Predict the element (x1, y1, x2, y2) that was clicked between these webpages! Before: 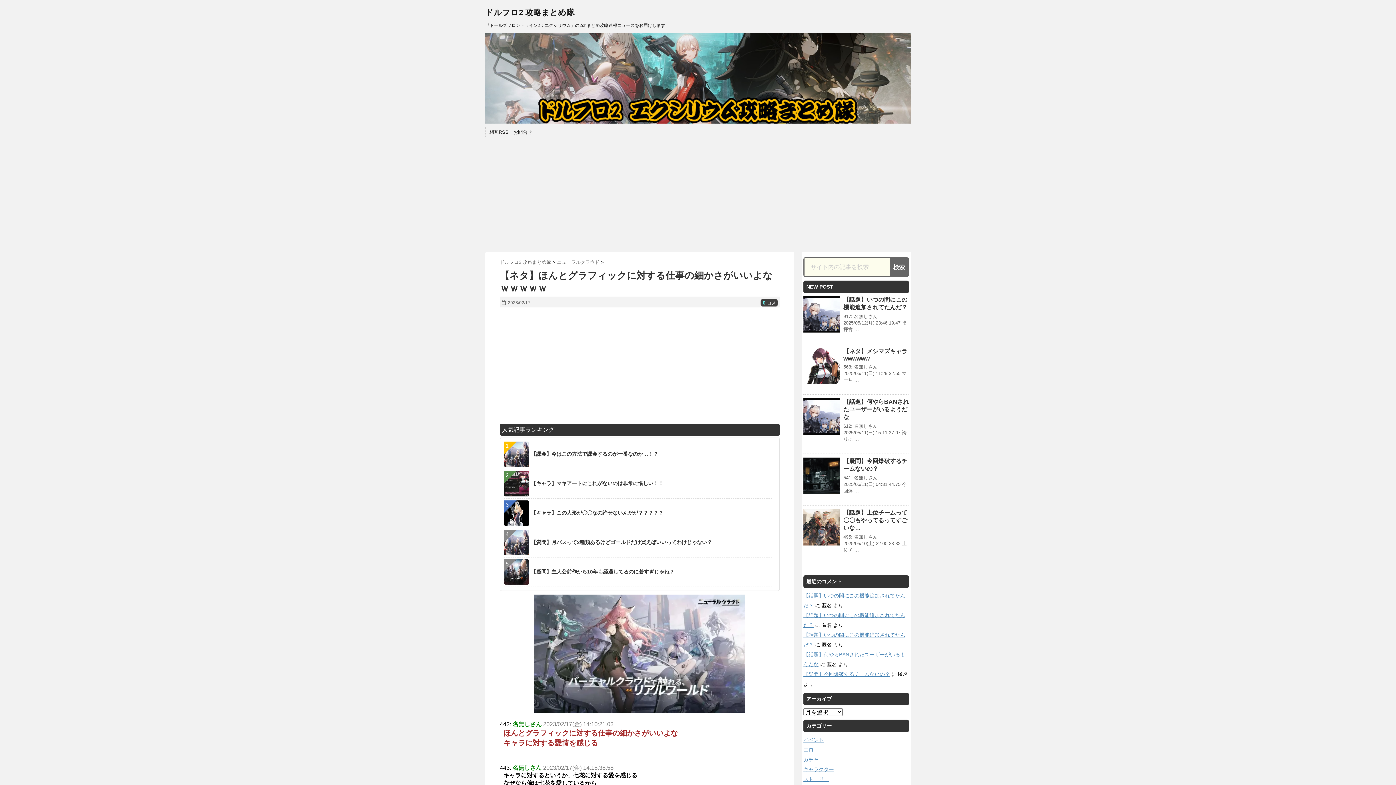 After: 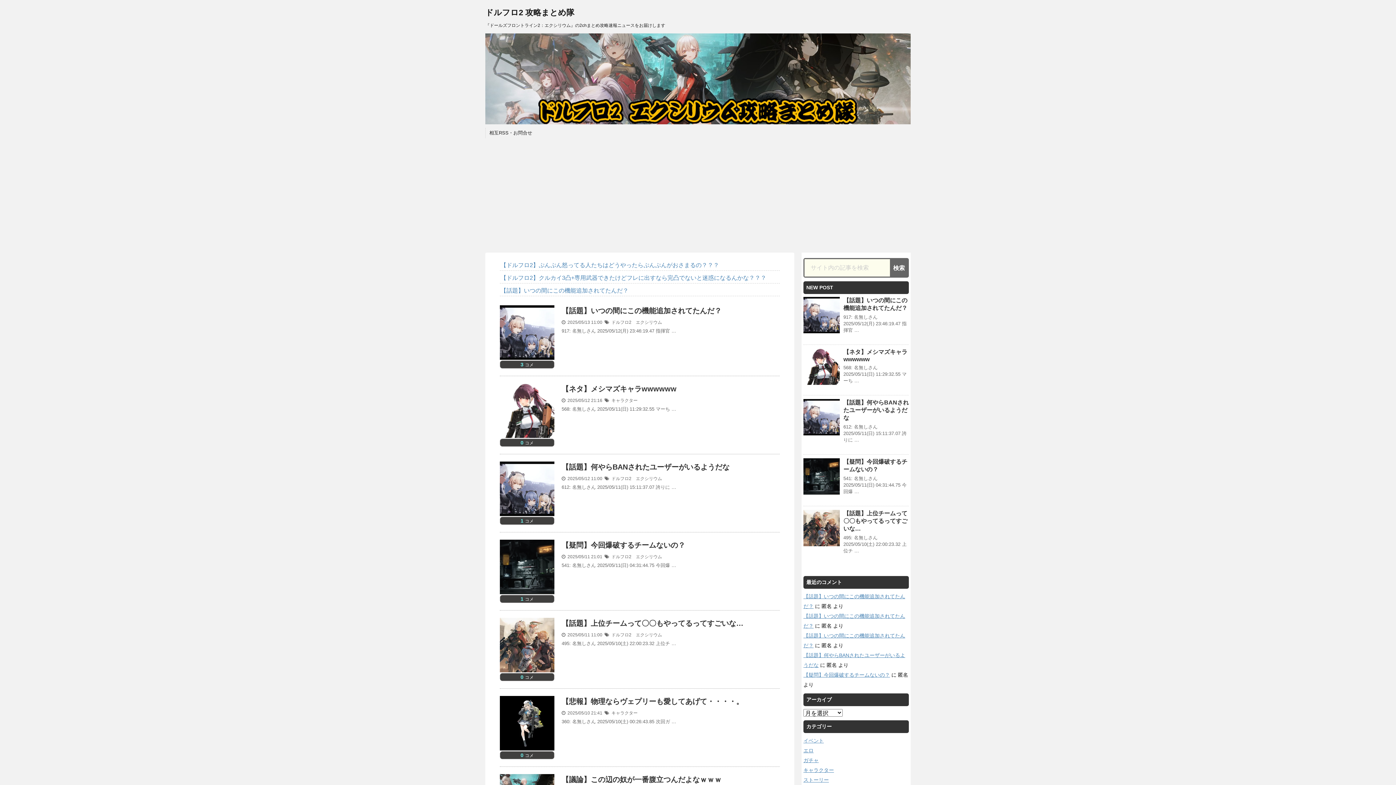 Action: bbox: (485, 32, 910, 123)